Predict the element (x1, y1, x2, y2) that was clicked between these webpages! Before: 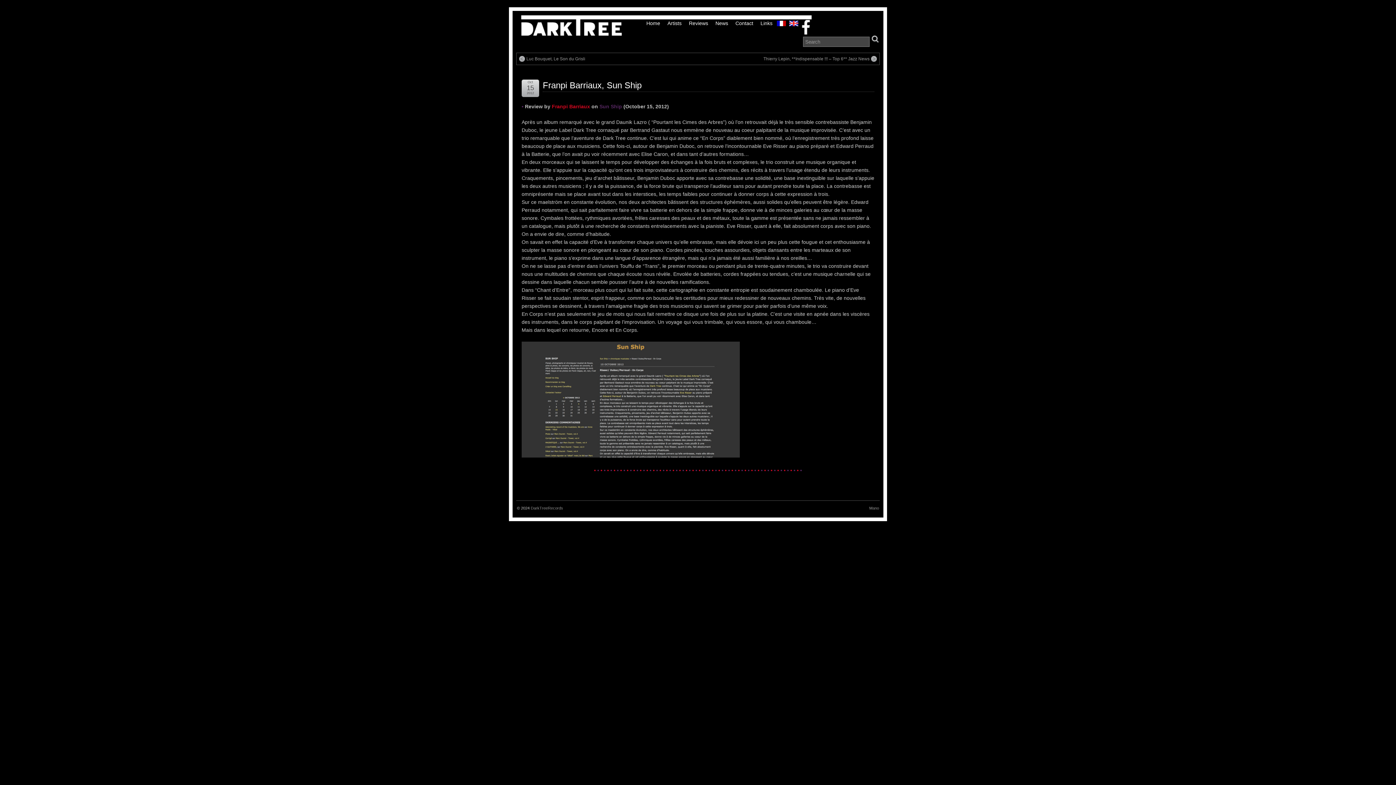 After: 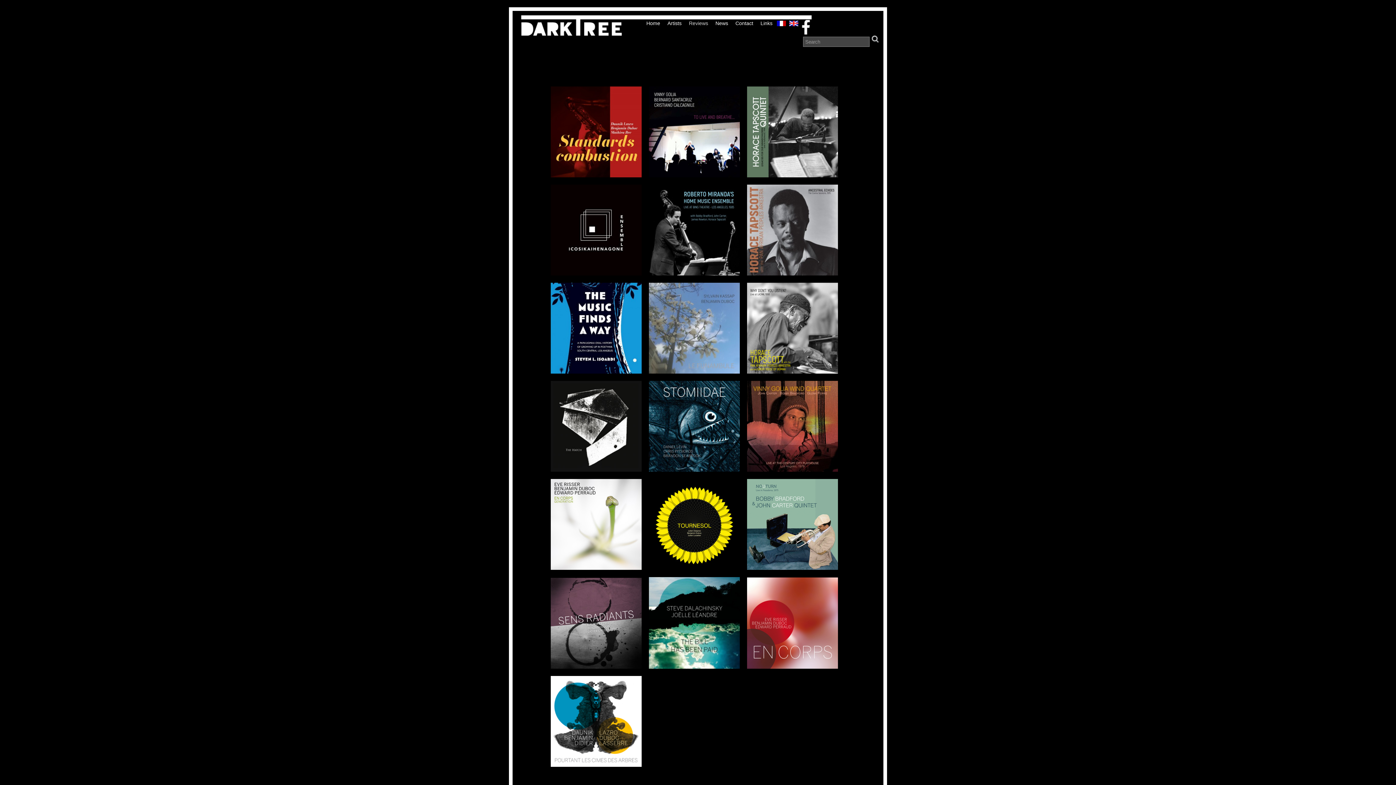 Action: label: Reviews bbox: (686, 16, 711, 29)